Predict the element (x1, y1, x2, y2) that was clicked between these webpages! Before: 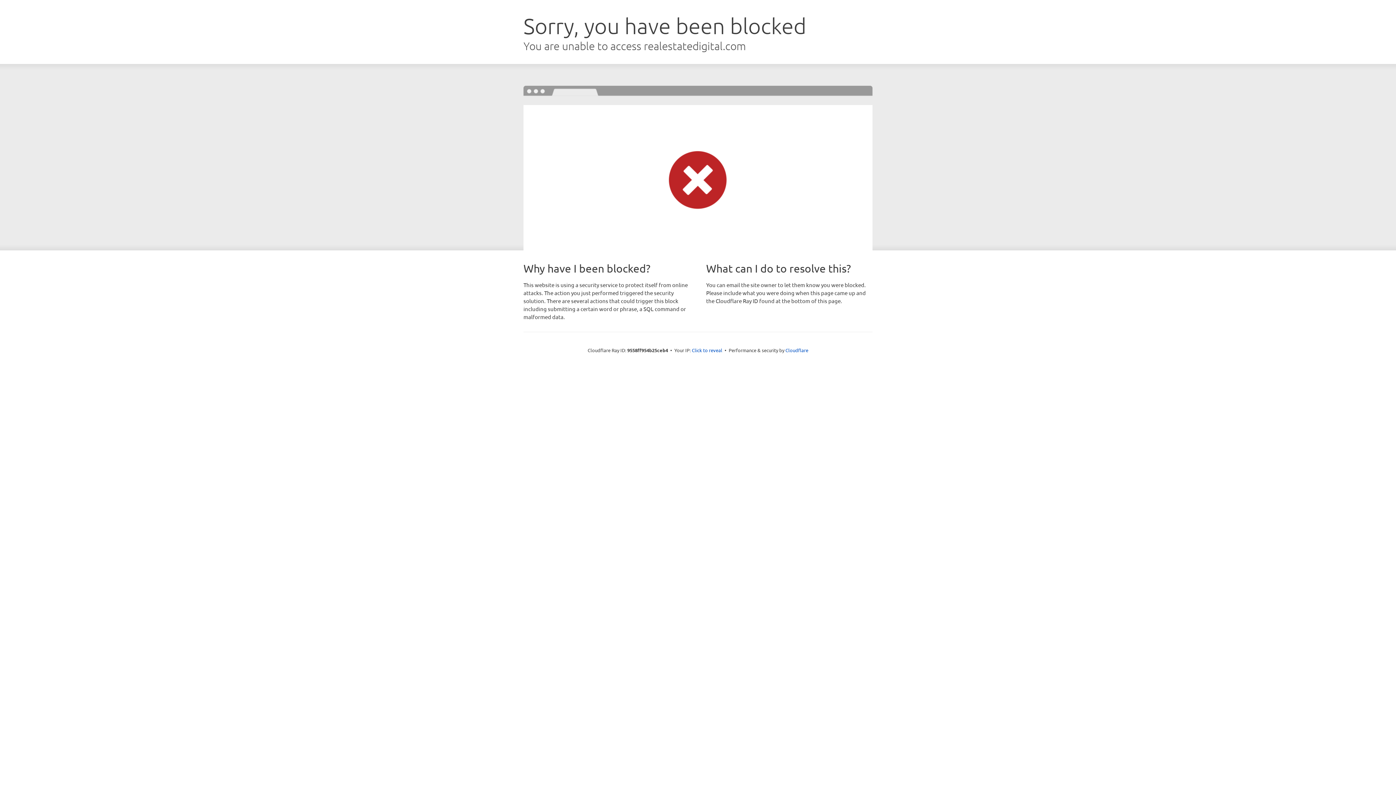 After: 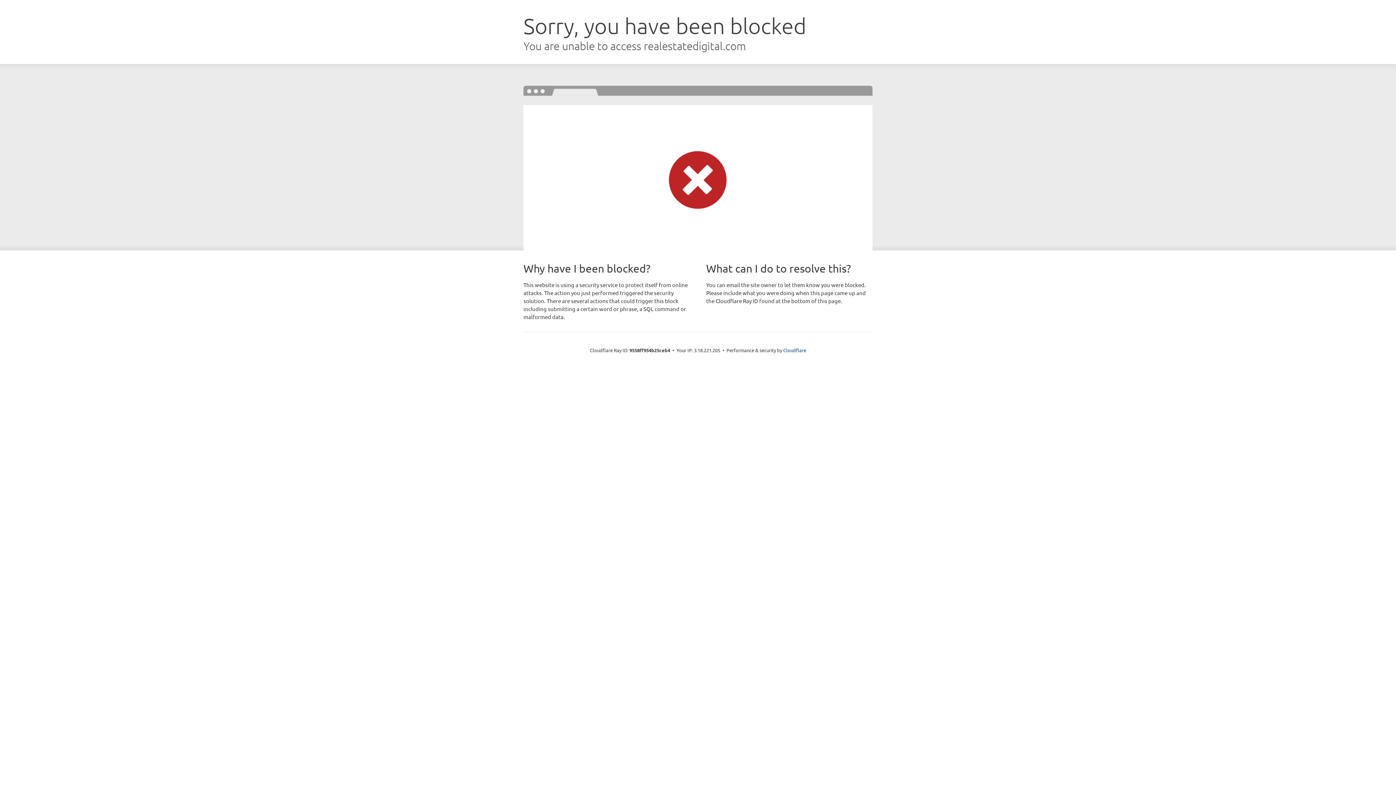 Action: bbox: (692, 346, 722, 353) label: Click to reveal